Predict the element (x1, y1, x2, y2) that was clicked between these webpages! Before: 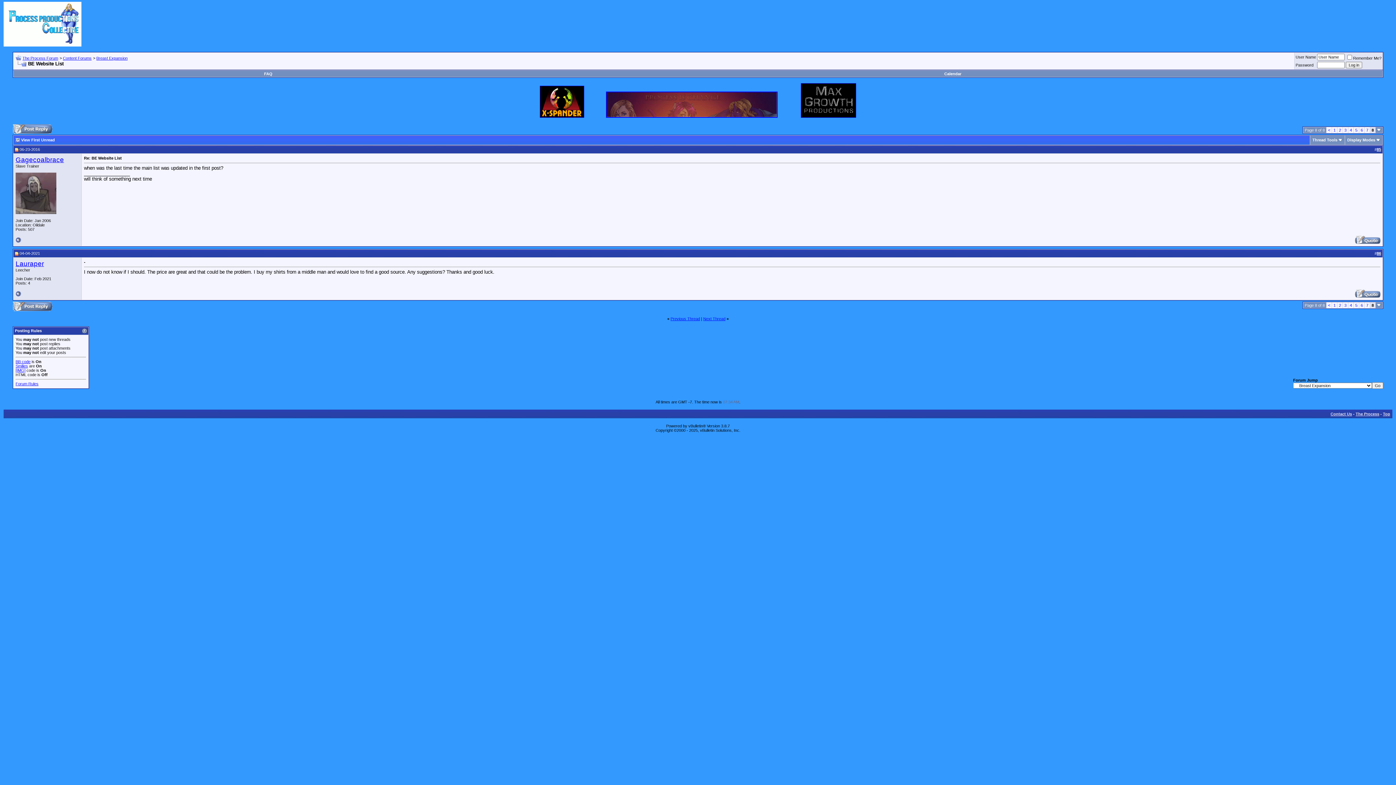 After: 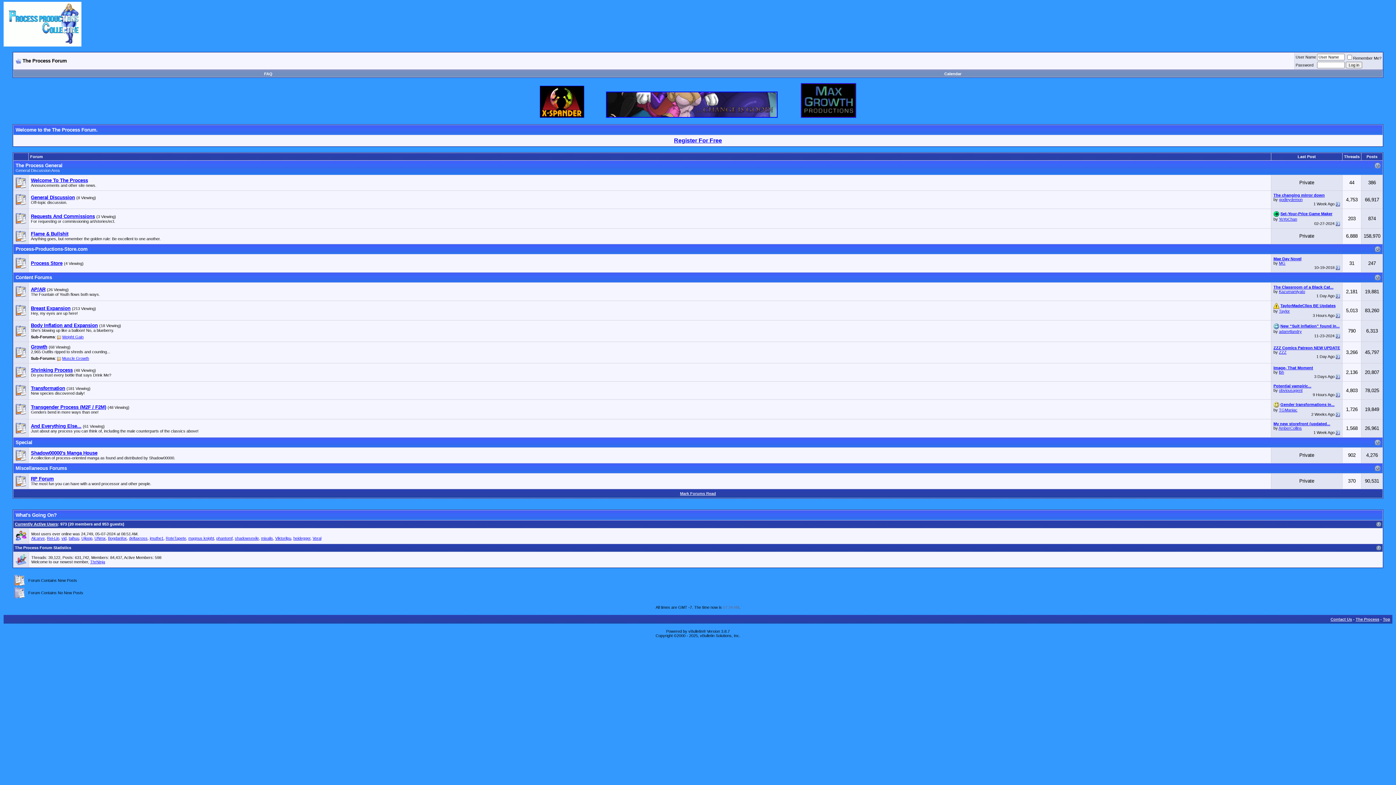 Action: bbox: (3, 42, 81, 47)